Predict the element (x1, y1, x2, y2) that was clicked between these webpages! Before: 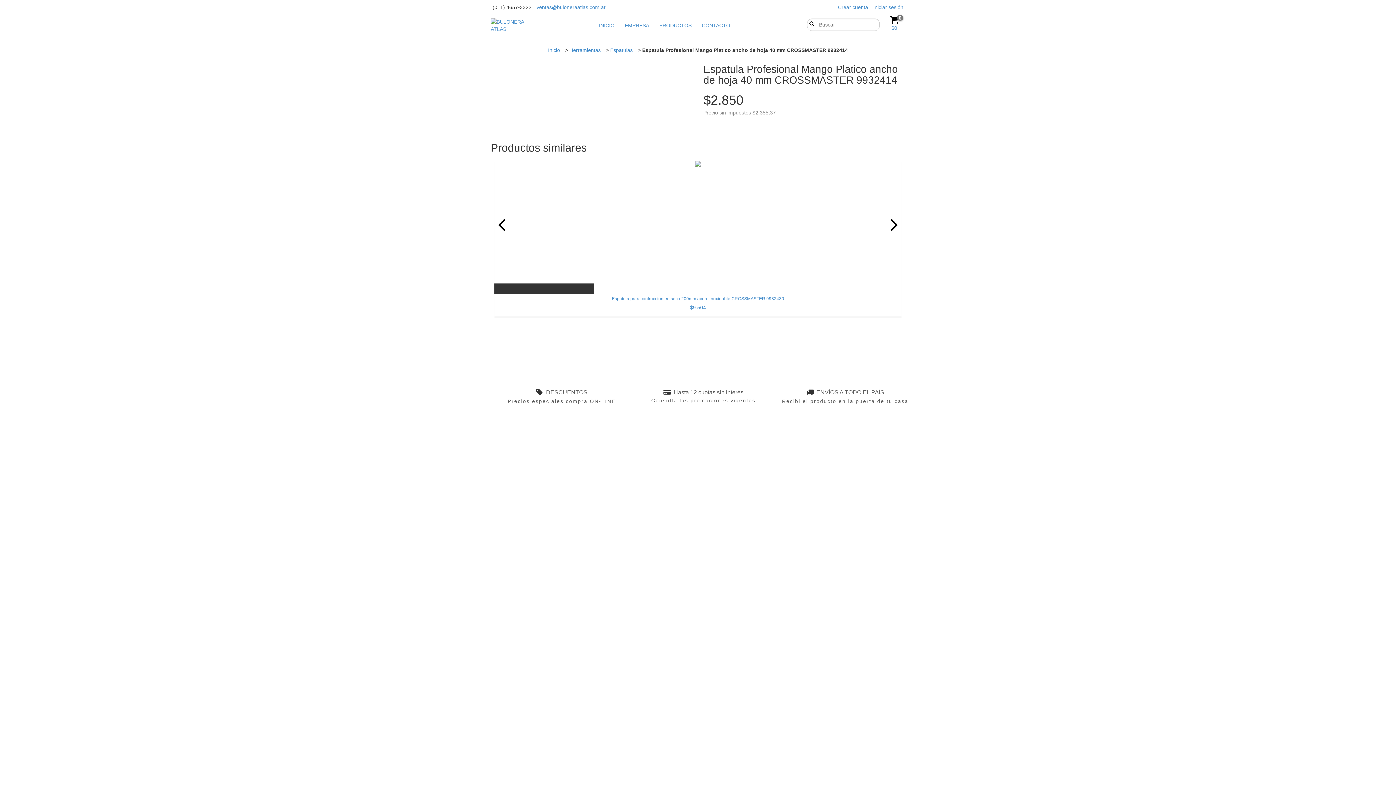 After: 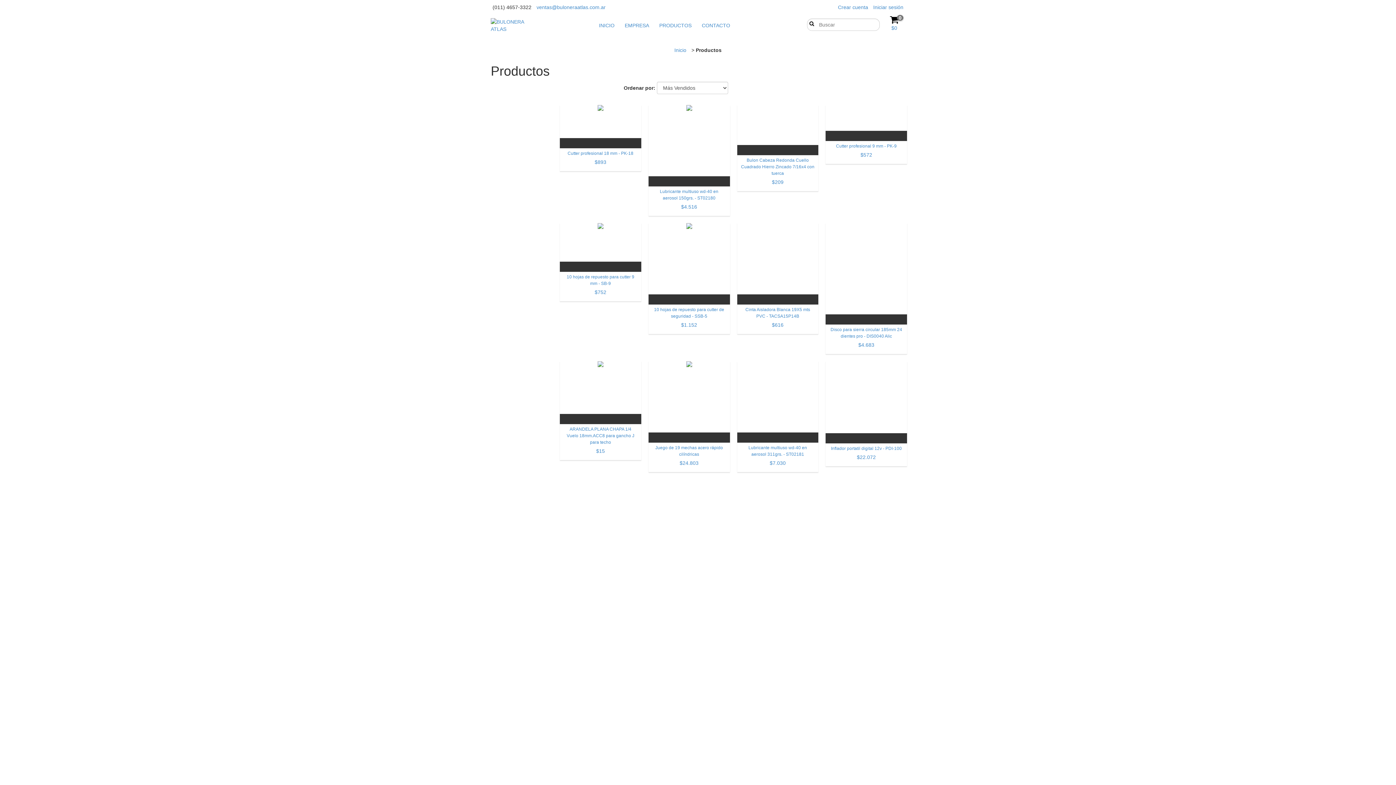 Action: bbox: (655, 18, 696, 32) label: PRODUCTOS